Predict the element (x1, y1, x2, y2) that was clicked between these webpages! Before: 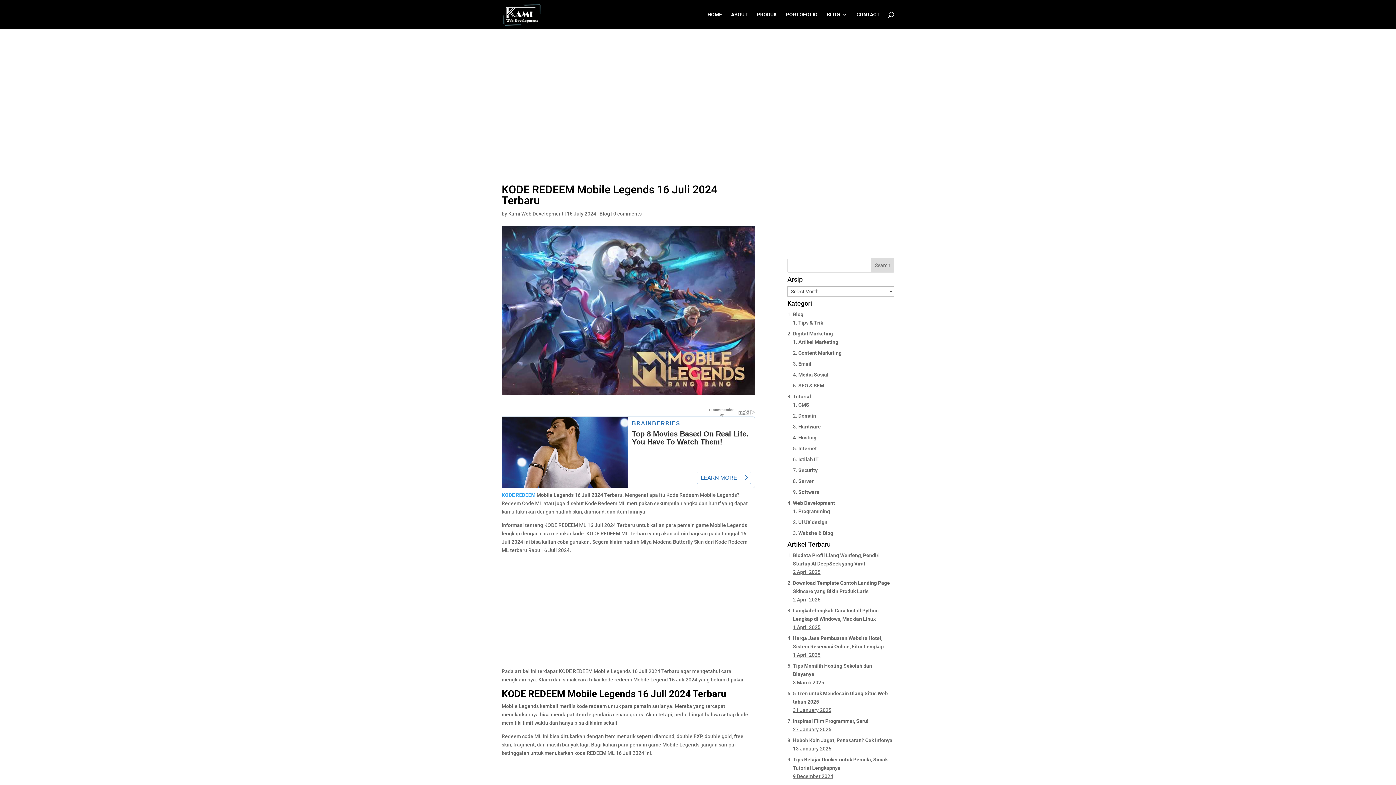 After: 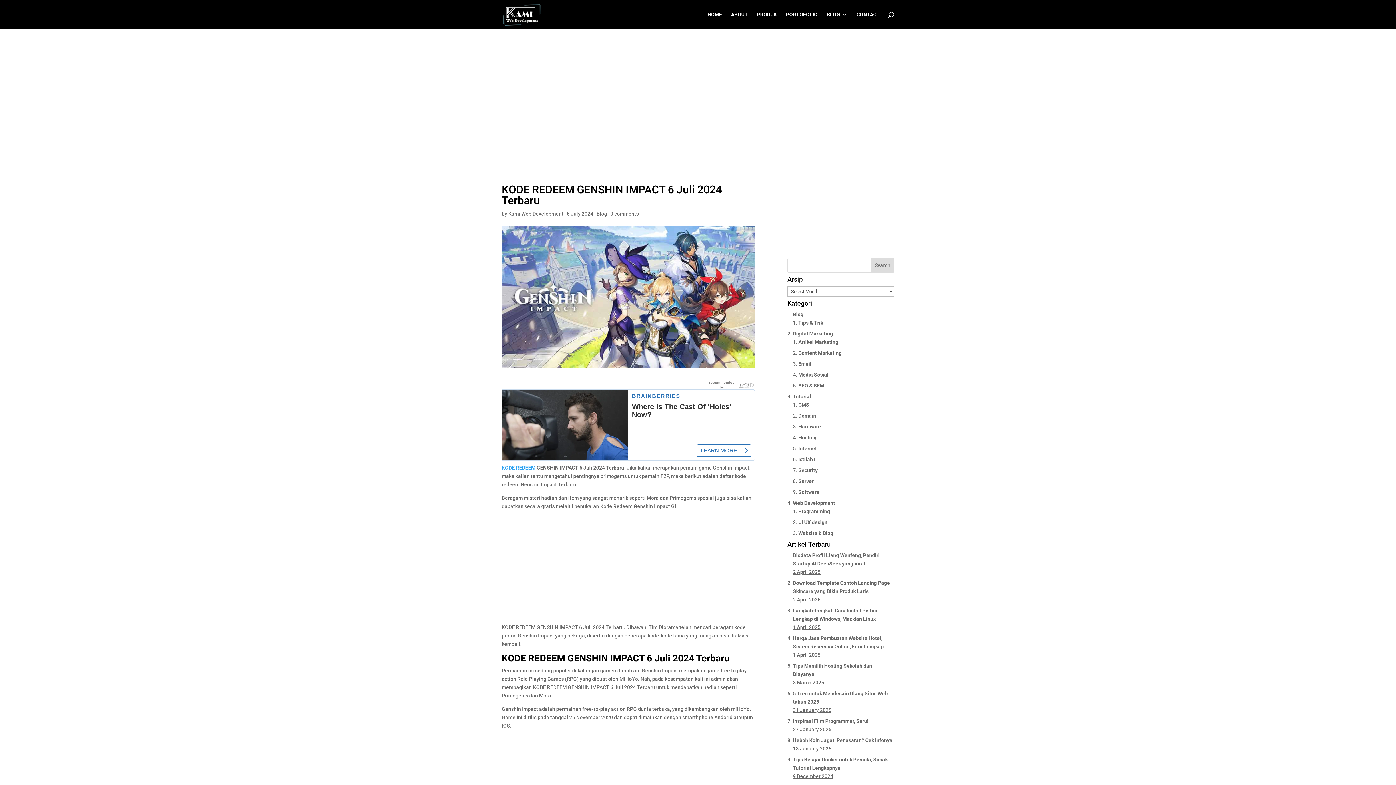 Action: bbox: (501, 688, 565, 699) label: KODE REDEEM